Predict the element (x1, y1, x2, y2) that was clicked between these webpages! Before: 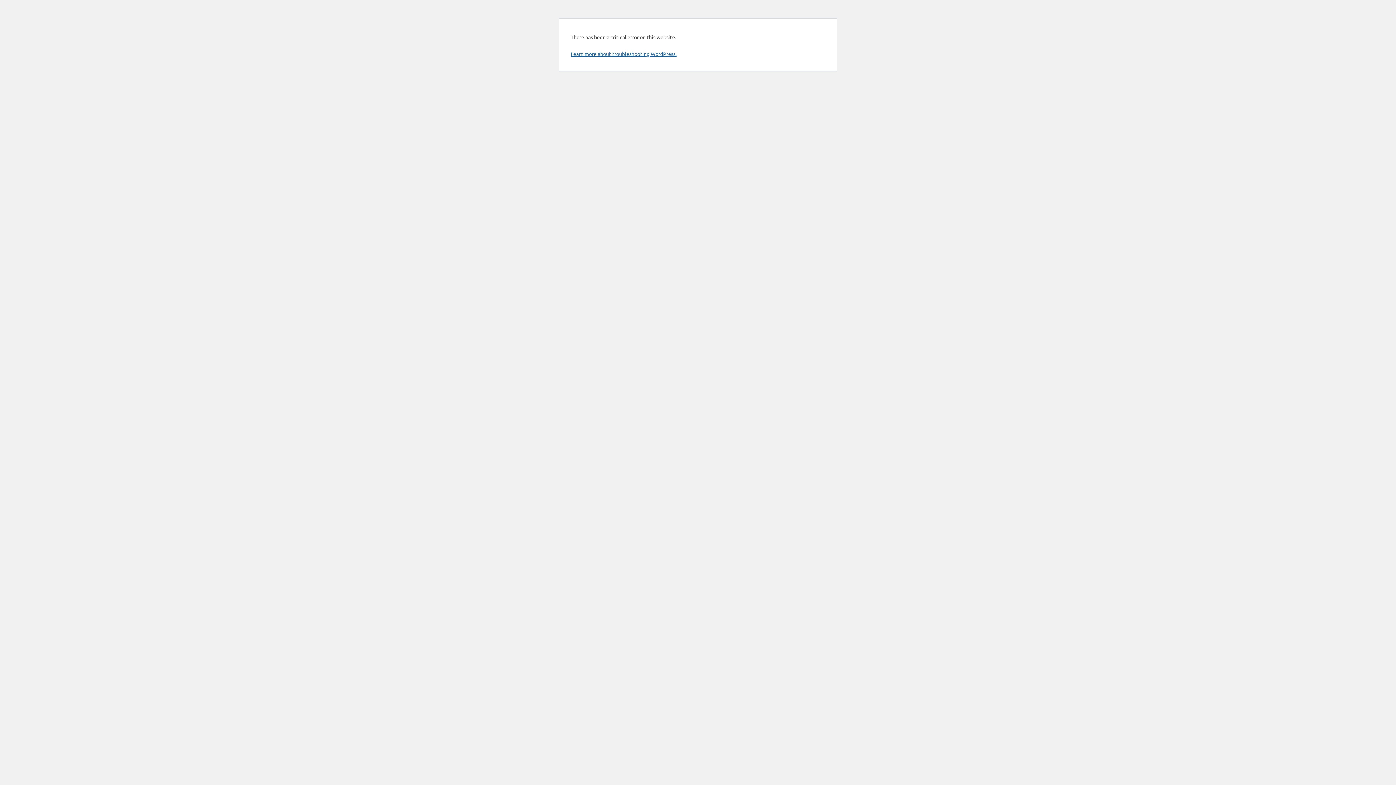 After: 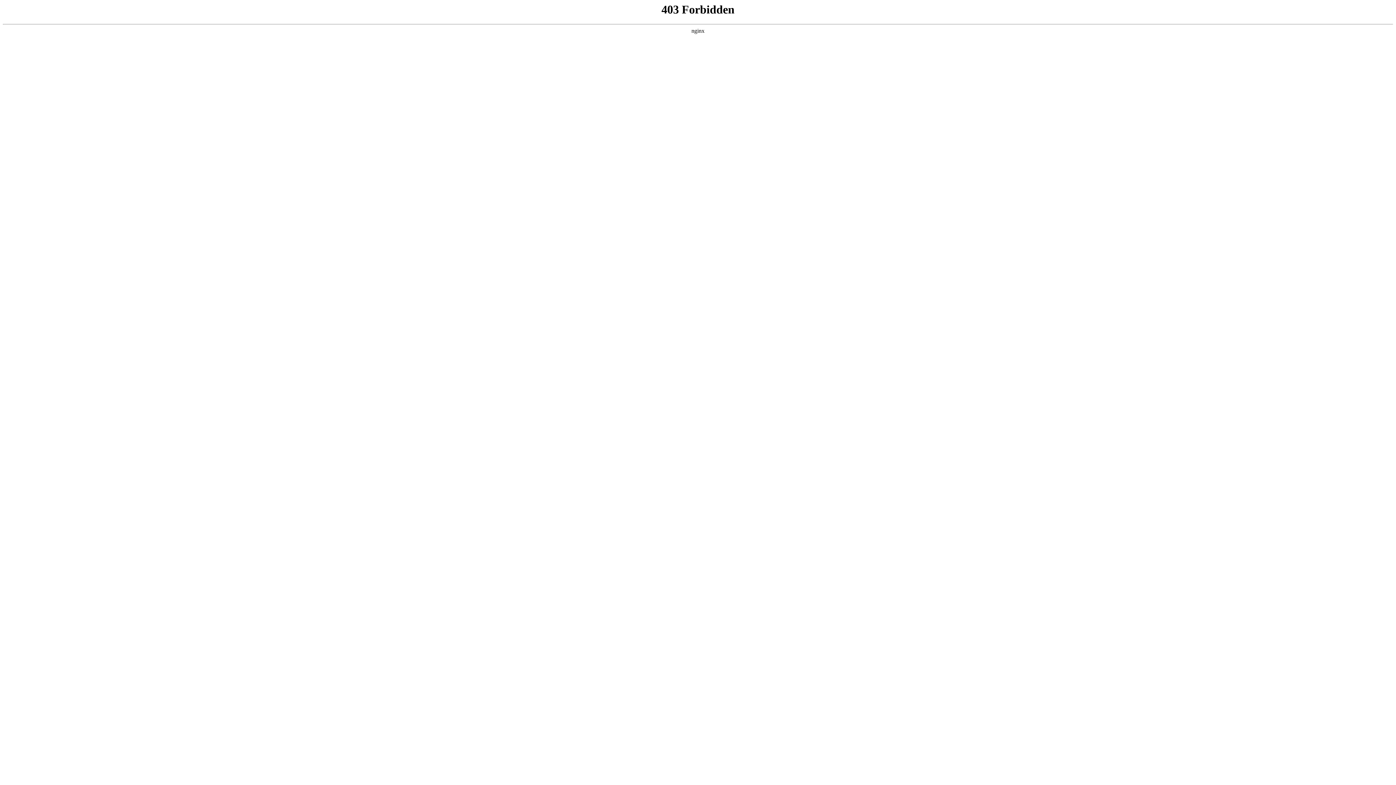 Action: bbox: (570, 50, 676, 57) label: Learn more about troubleshooting WordPress.